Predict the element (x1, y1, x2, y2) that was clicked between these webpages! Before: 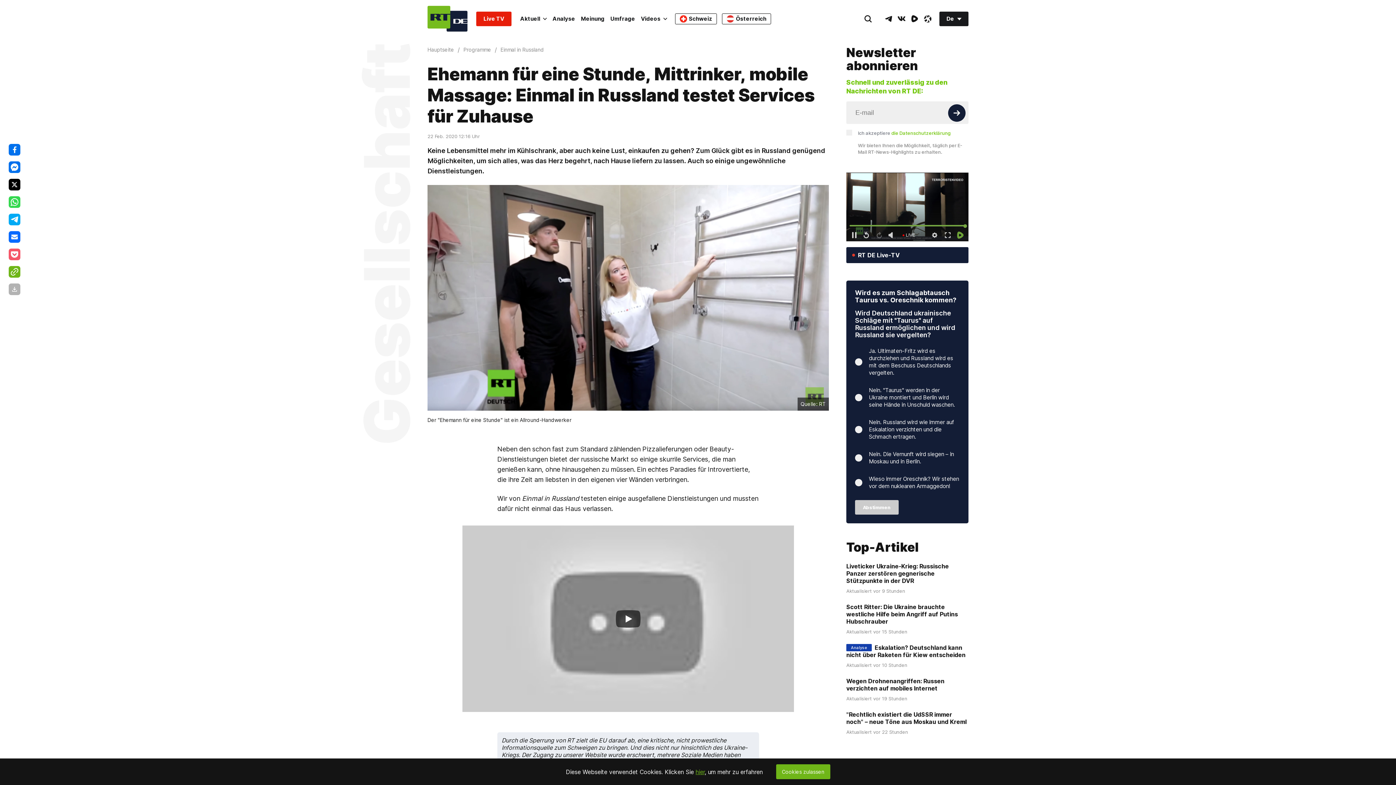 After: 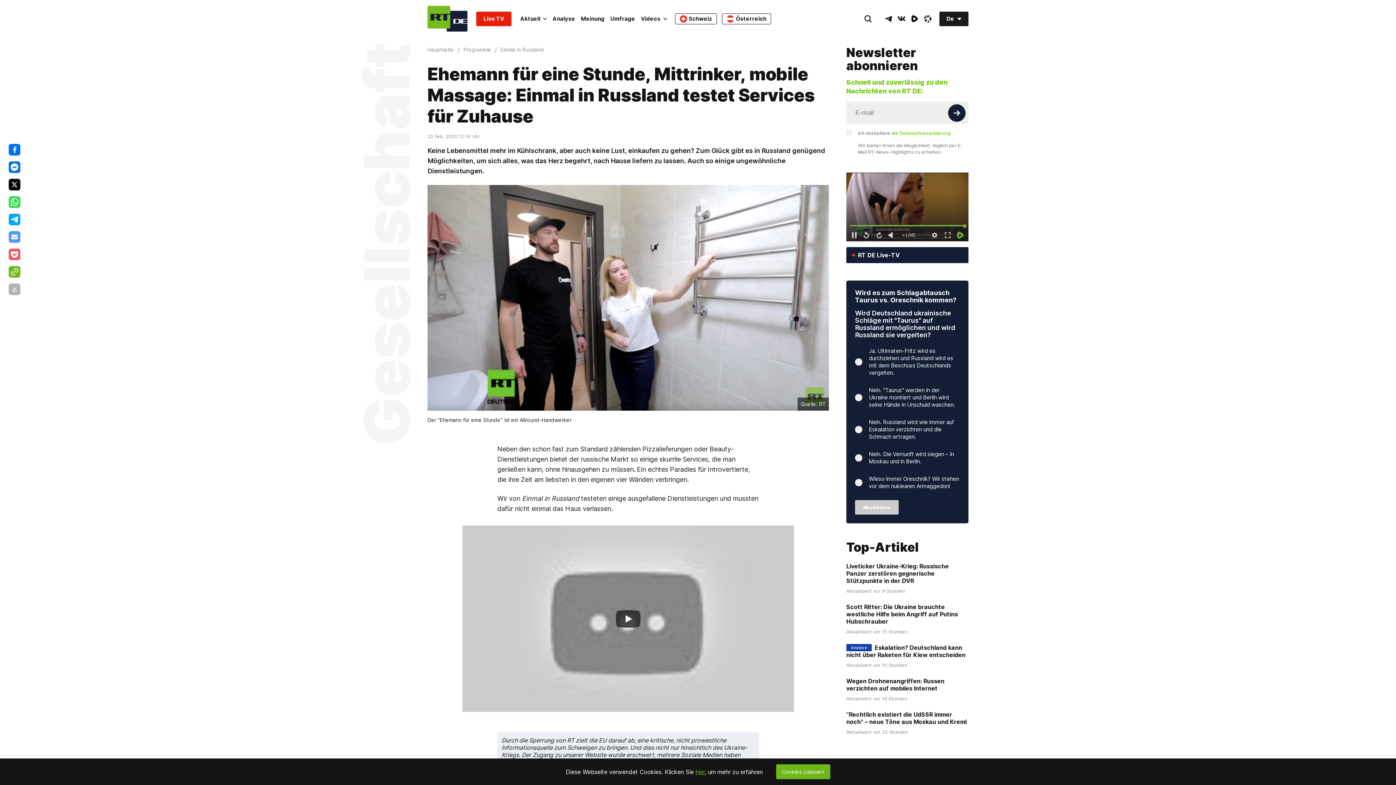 Action: bbox: (8, 231, 20, 242)